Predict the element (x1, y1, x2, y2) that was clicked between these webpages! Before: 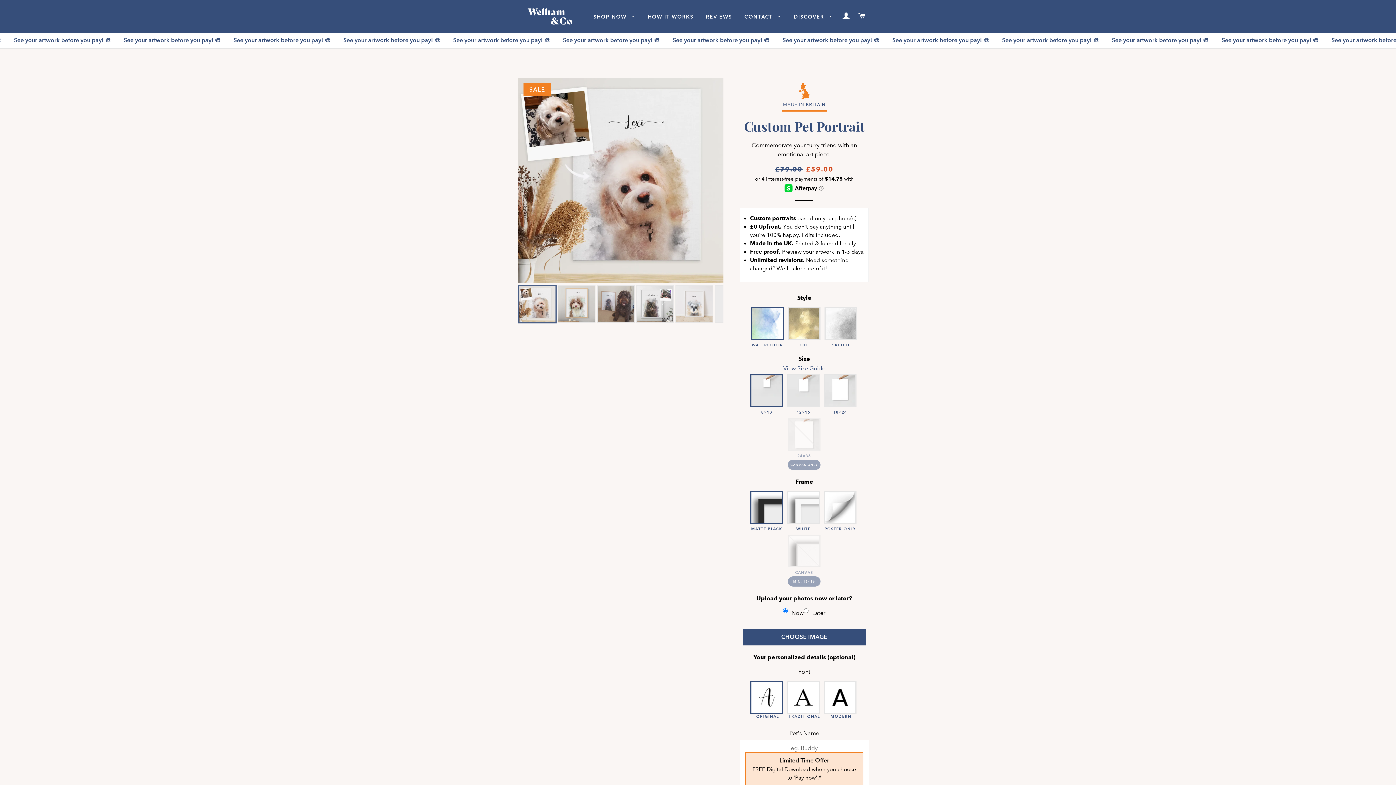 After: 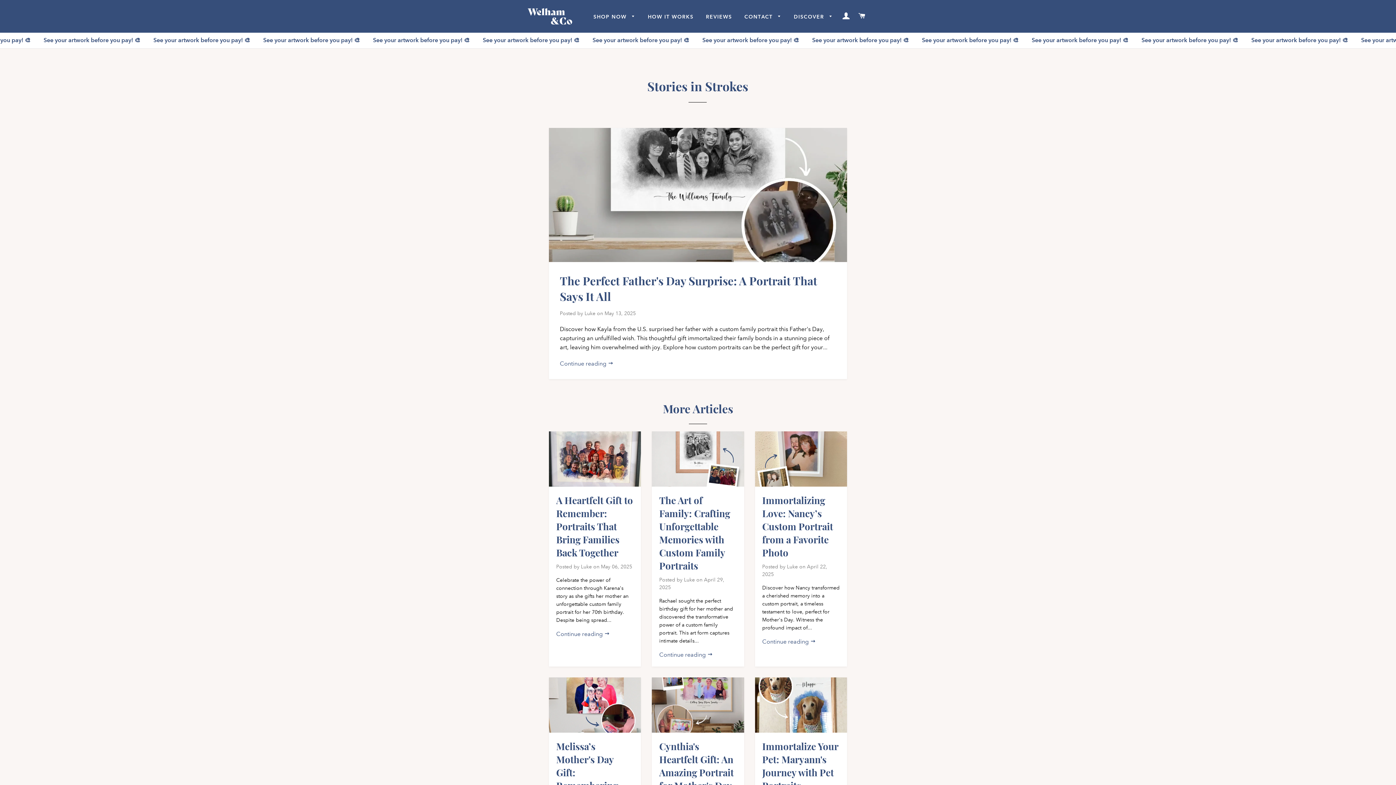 Action: label: DISCOVER  bbox: (788, 7, 838, 26)